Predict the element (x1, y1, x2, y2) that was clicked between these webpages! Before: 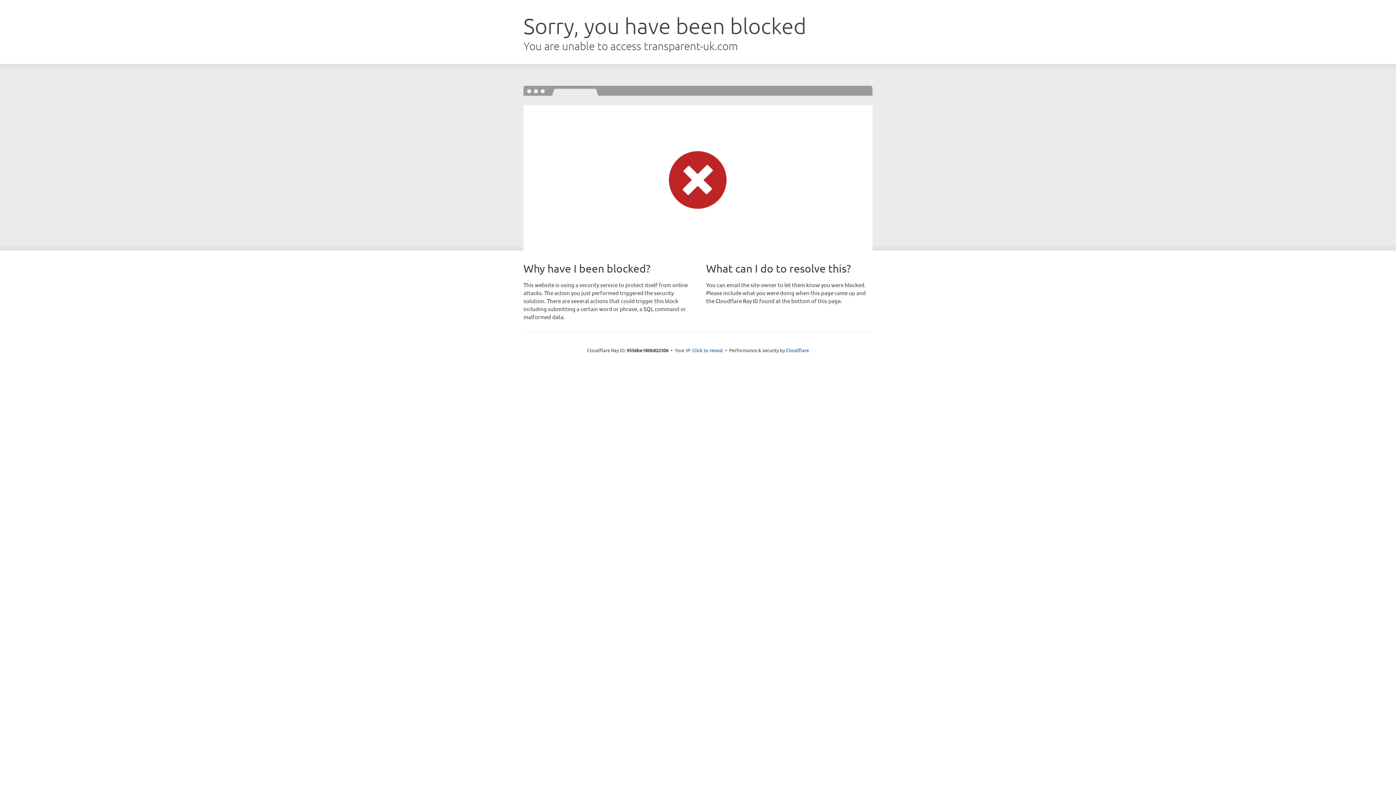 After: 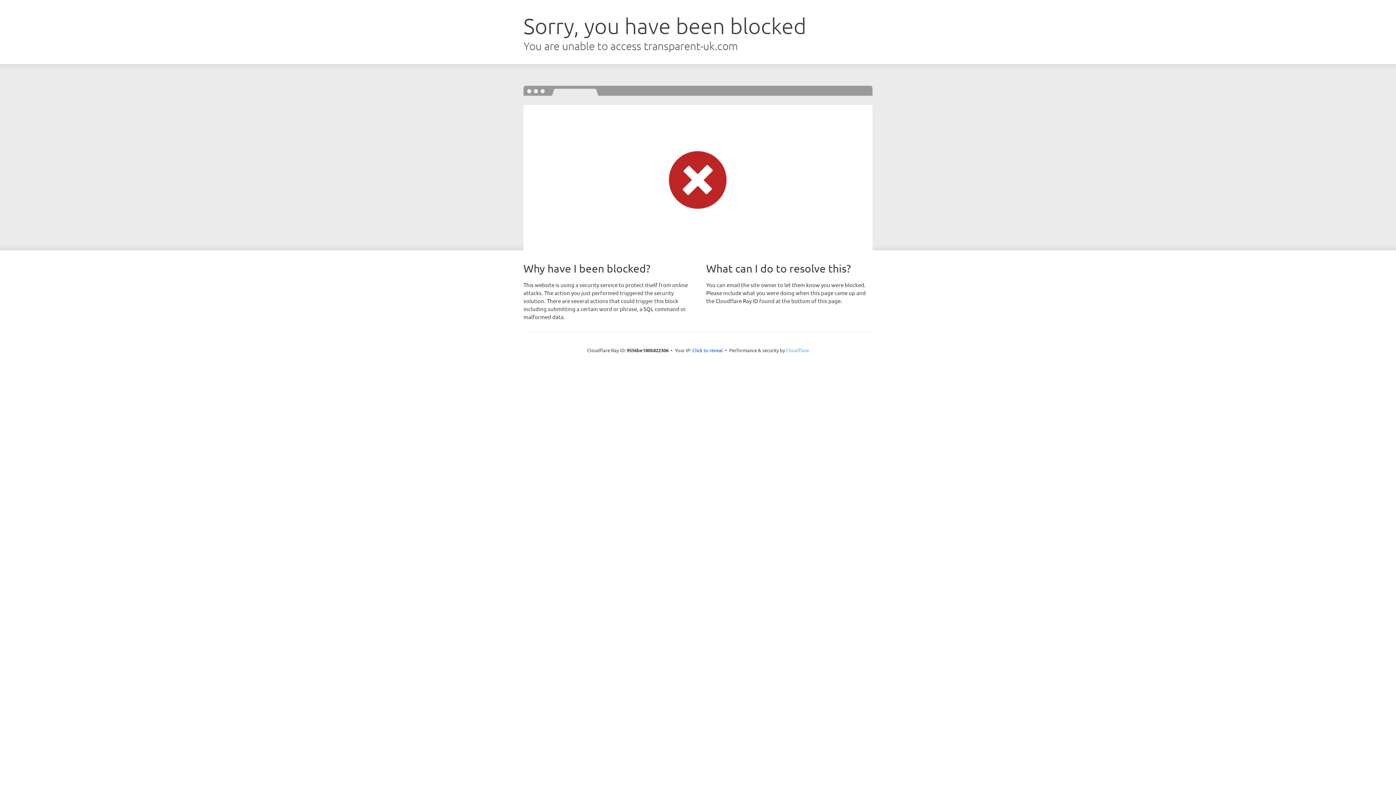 Action: bbox: (786, 347, 809, 353) label: Cloudflare